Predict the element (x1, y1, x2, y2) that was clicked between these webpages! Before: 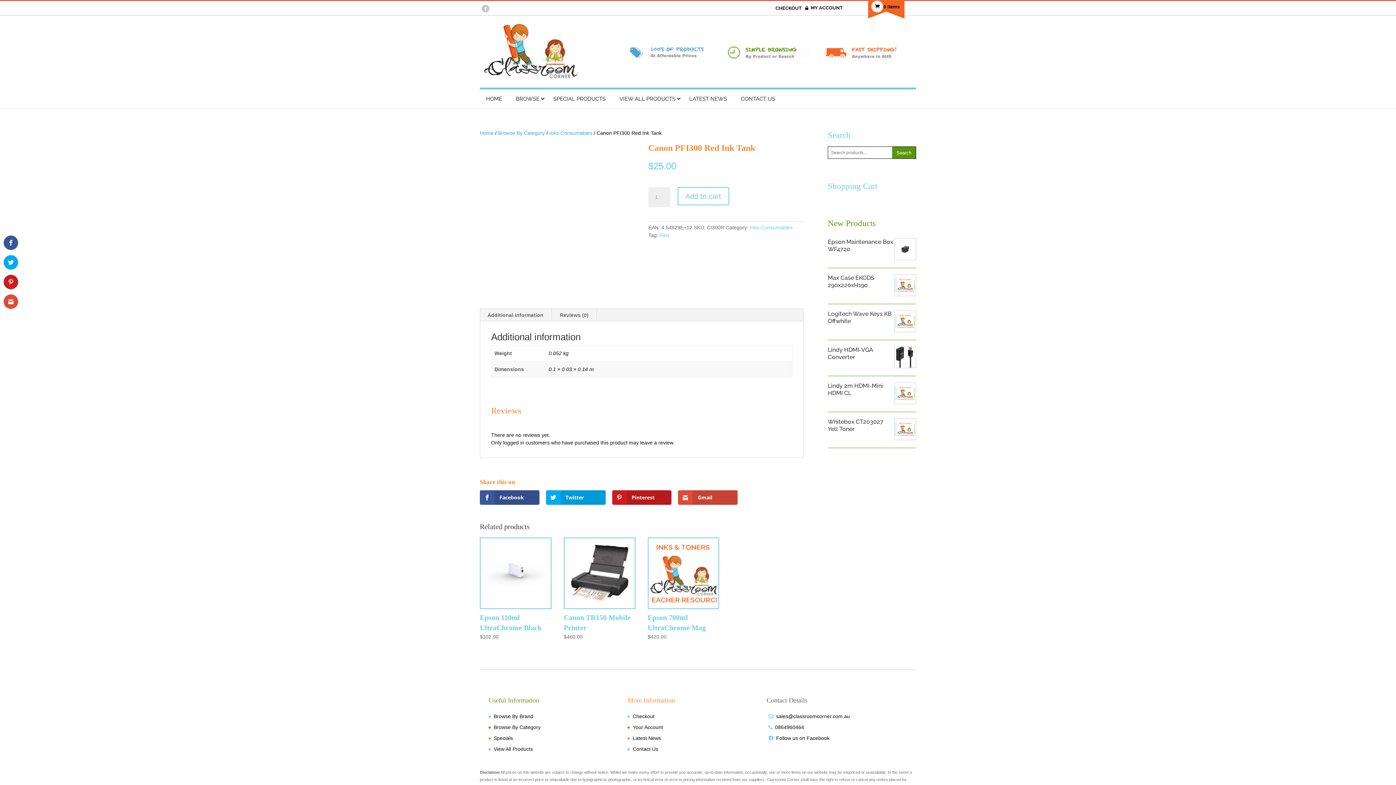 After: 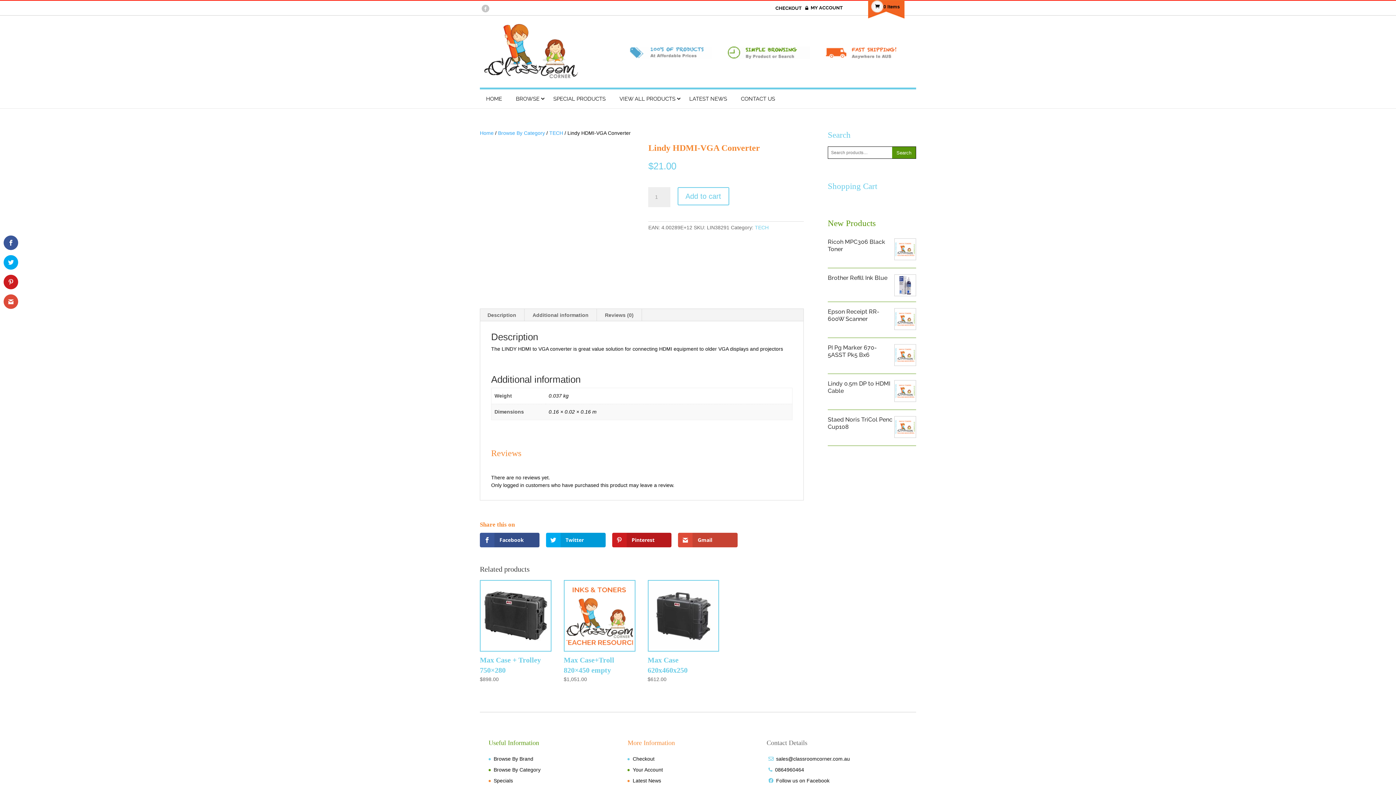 Action: bbox: (828, 346, 916, 364) label: Lindy HDMI-VGA Converter